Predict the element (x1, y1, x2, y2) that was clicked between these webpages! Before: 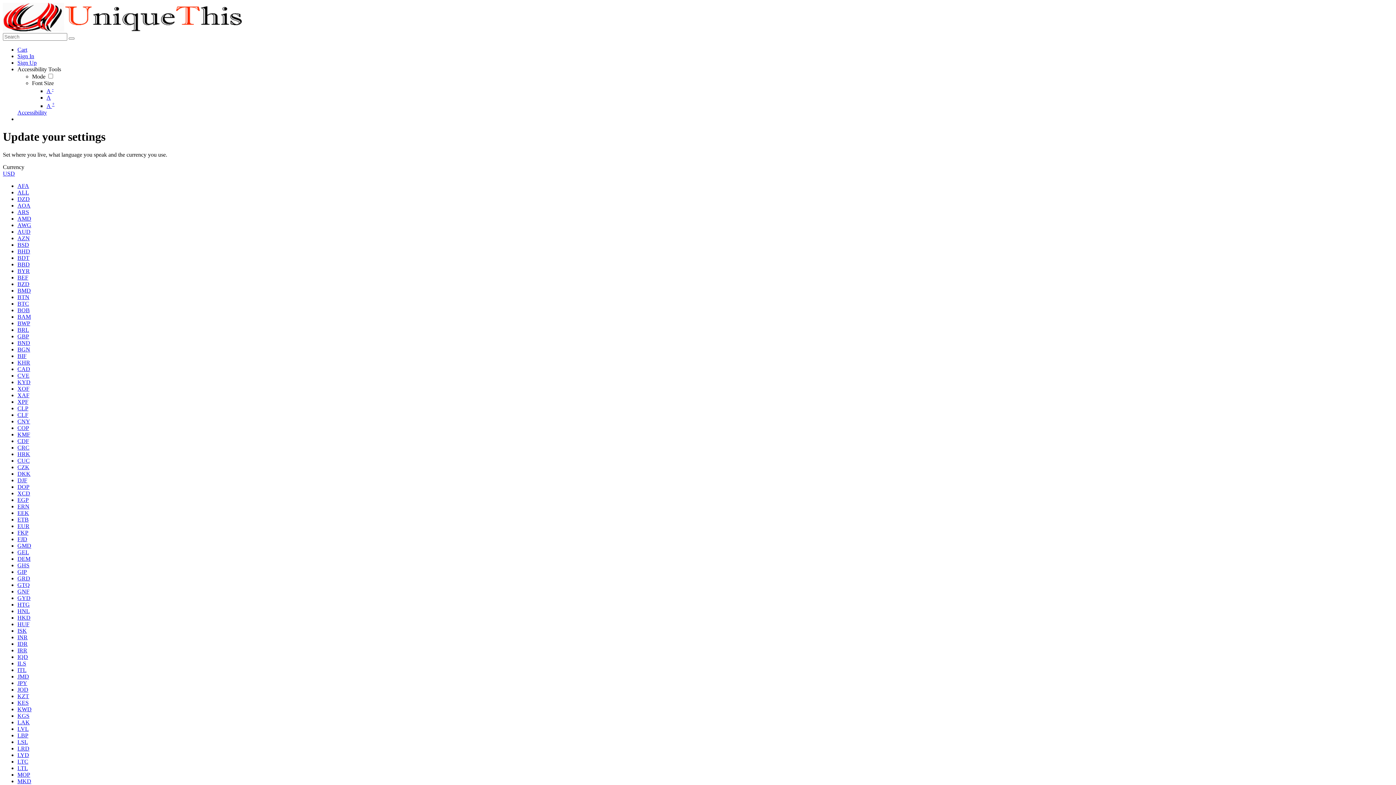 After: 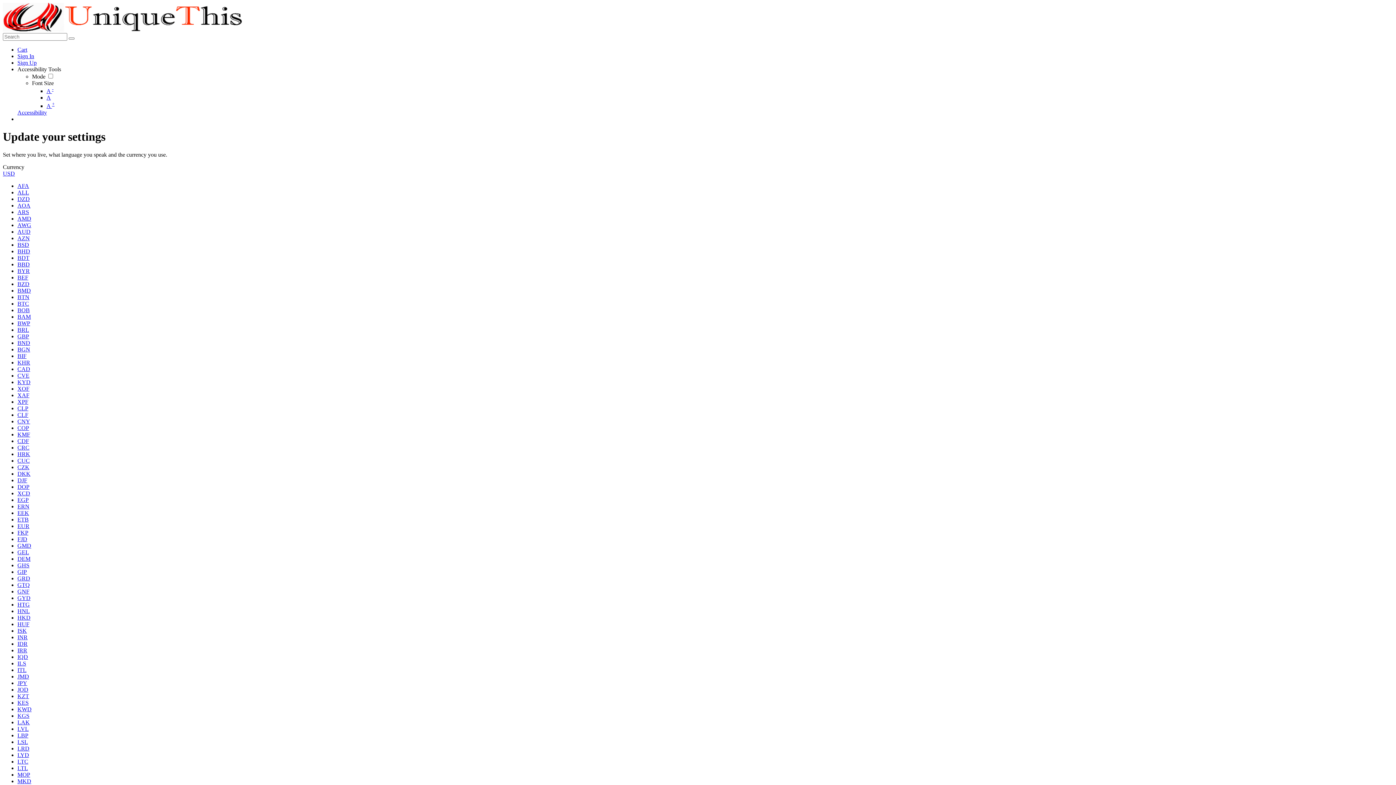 Action: bbox: (17, 549, 29, 555) label: GEL